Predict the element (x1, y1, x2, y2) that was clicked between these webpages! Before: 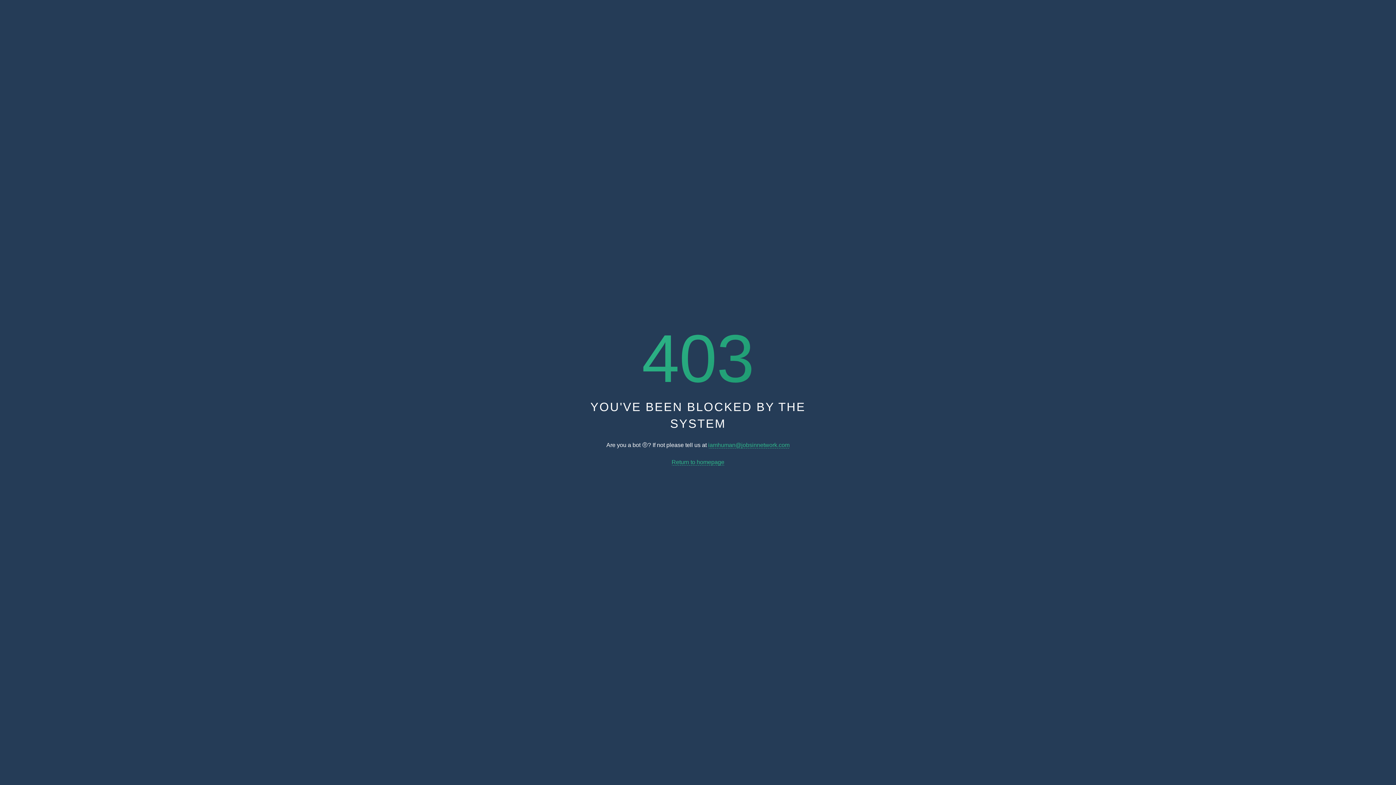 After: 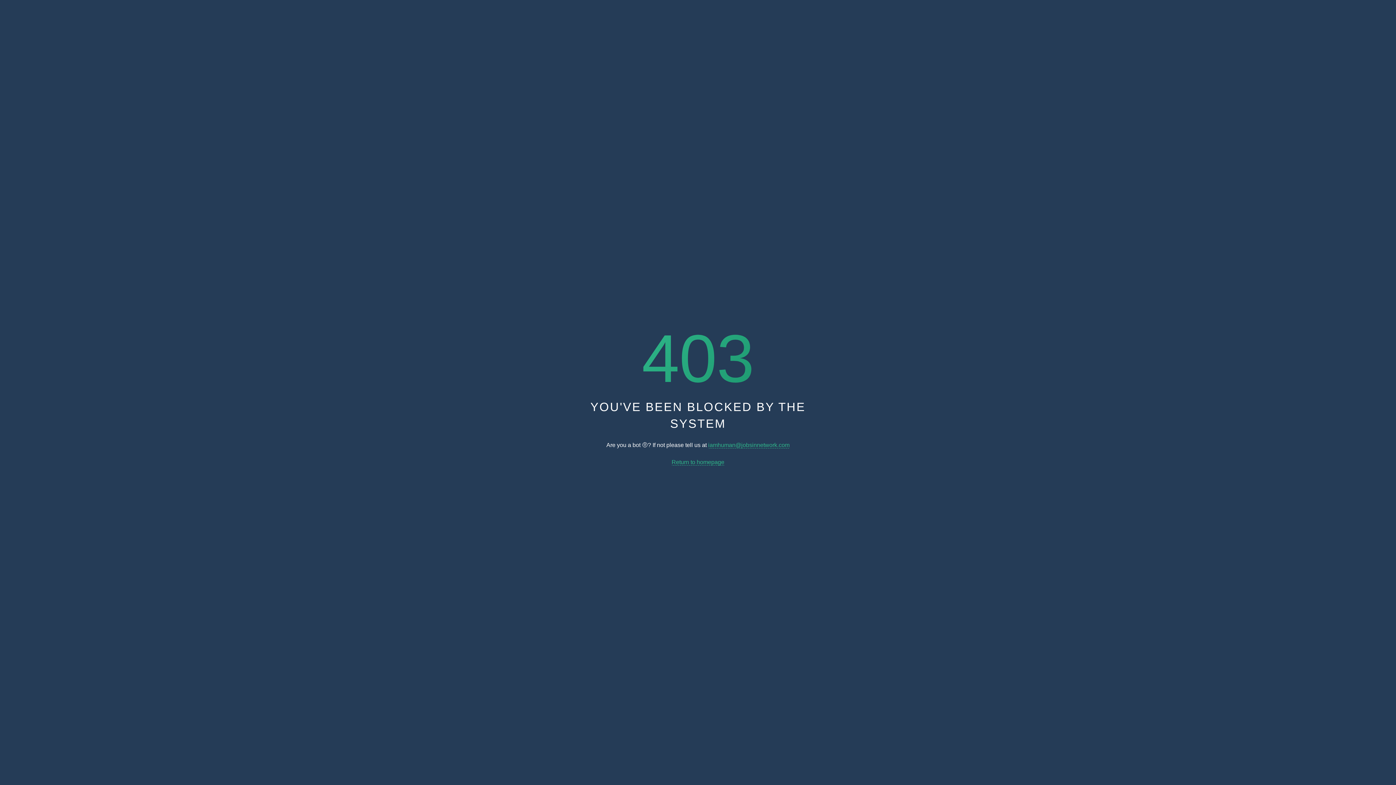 Action: label: Return to homepage bbox: (671, 459, 724, 465)